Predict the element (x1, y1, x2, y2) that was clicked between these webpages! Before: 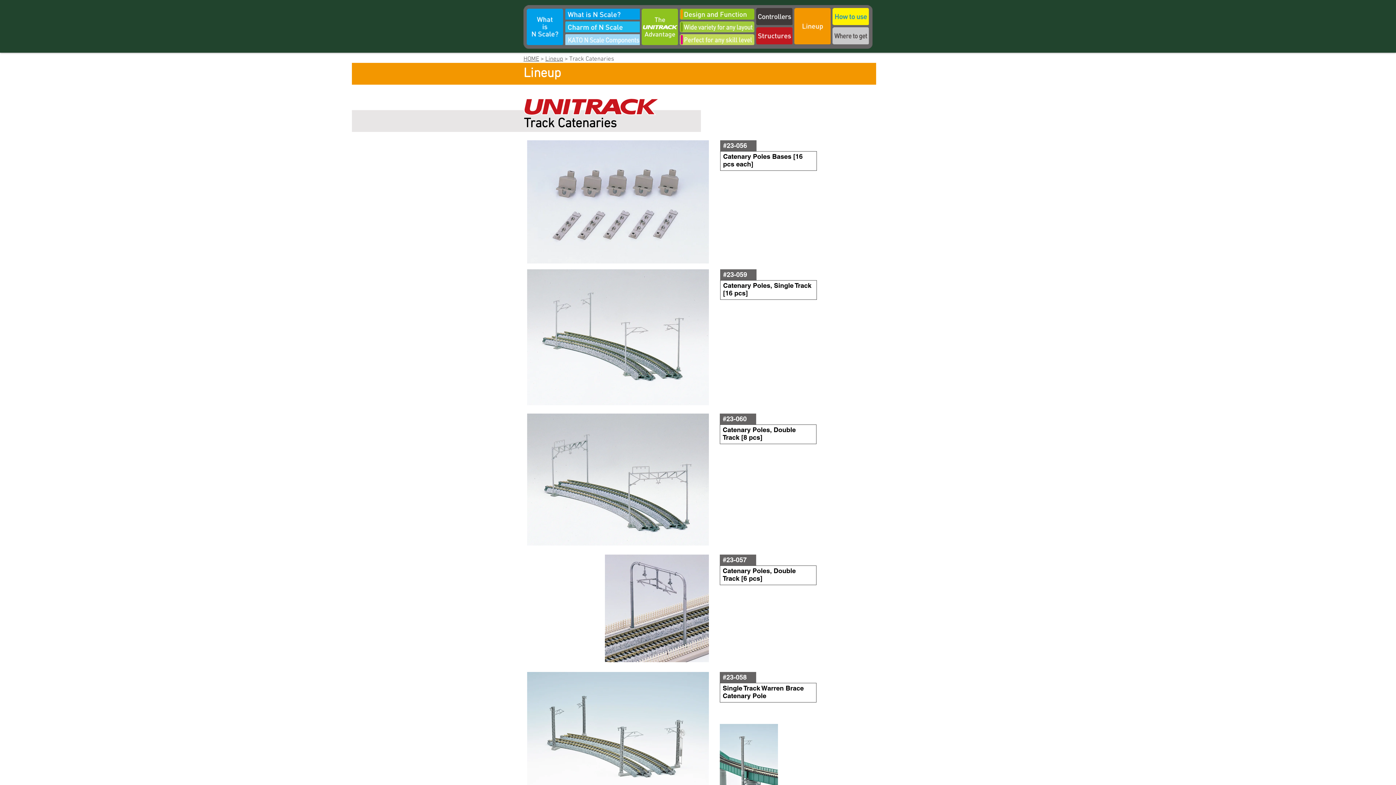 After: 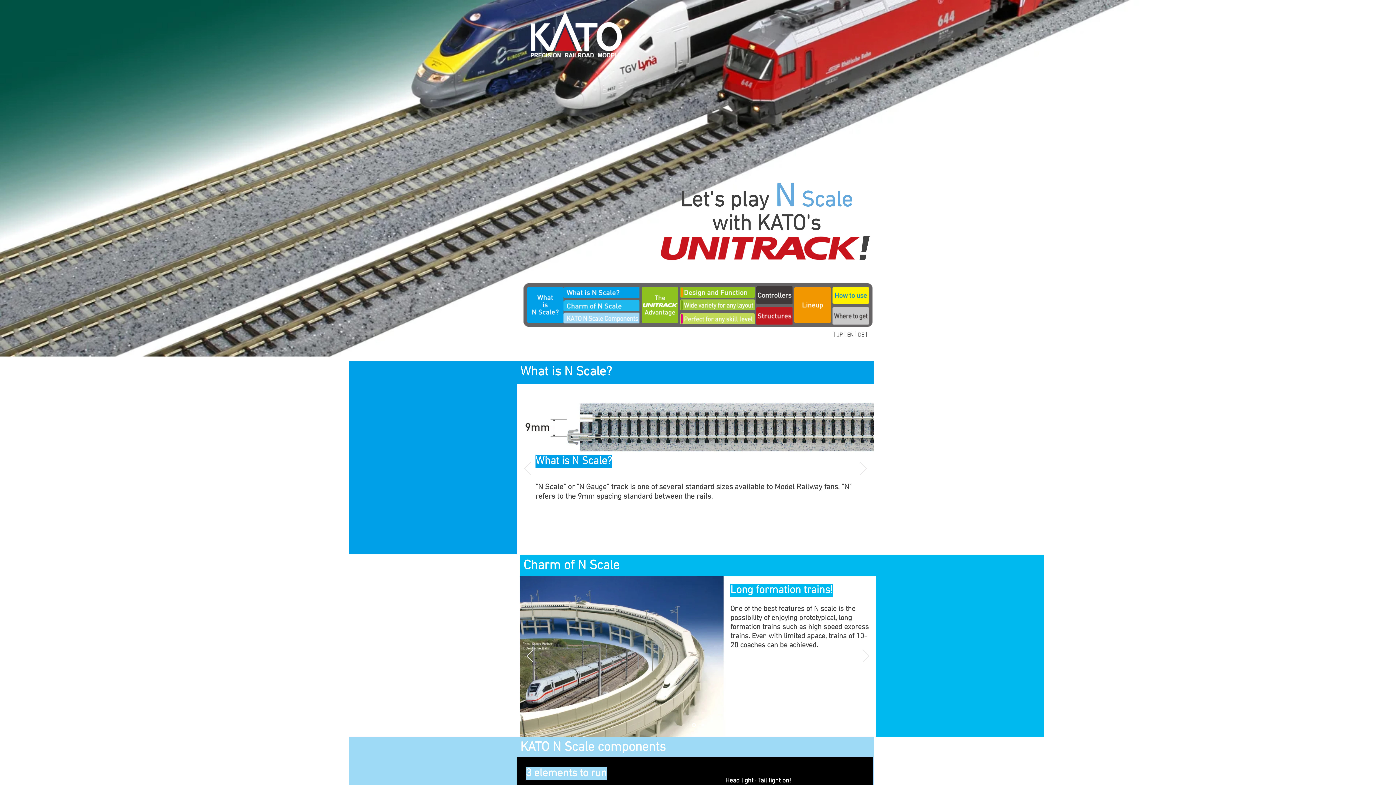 Action: bbox: (565, 8, 640, 19)